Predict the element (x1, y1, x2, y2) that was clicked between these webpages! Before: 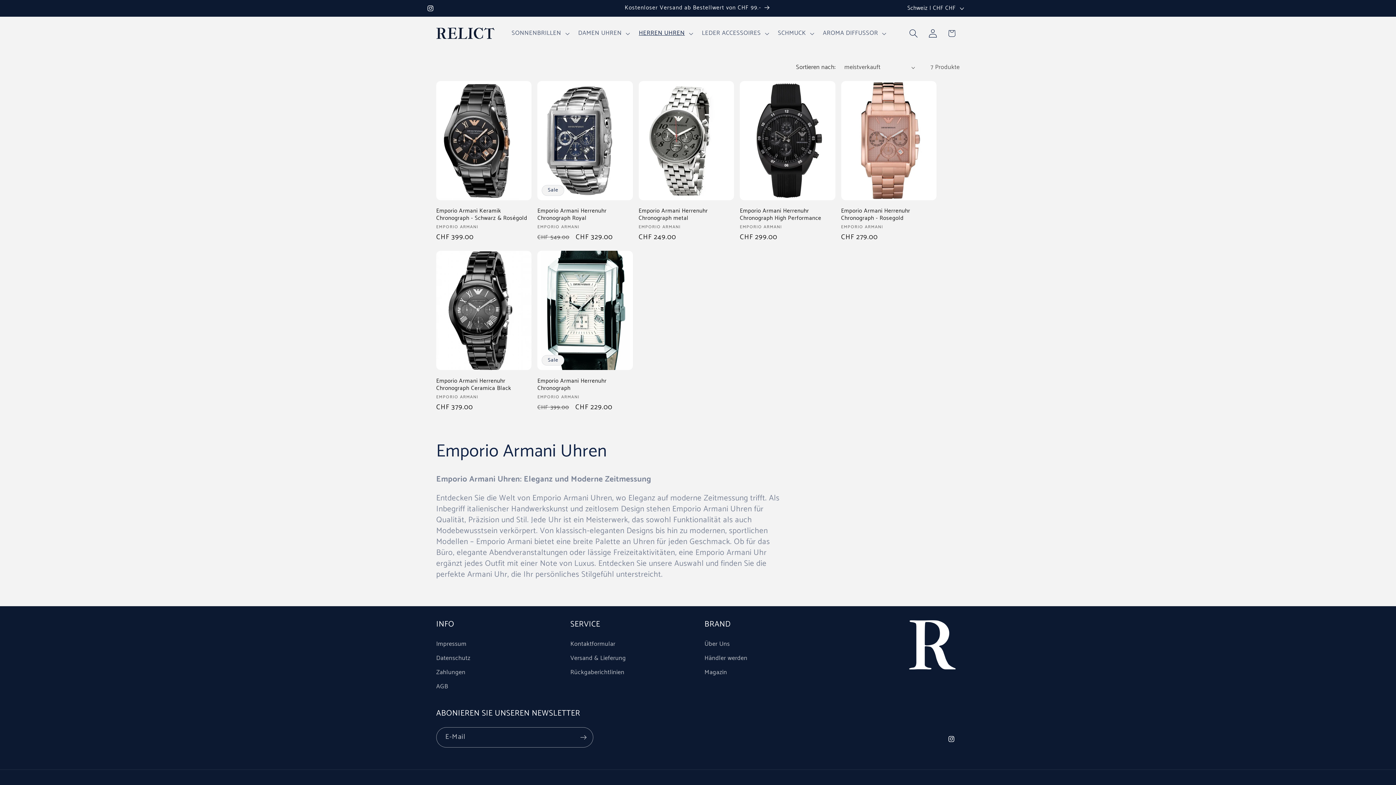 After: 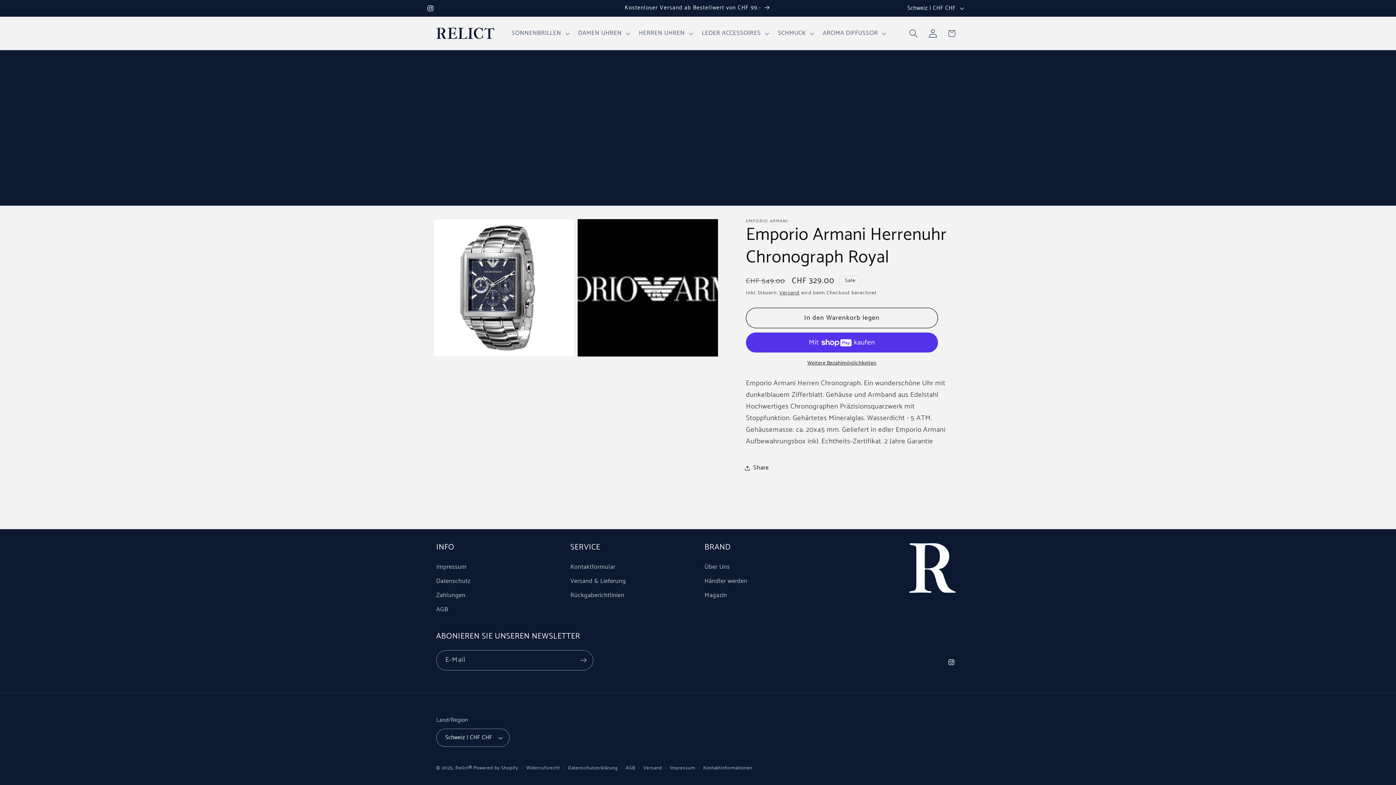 Action: label: Emporio Armani Herrenuhr Chronograph Royal bbox: (537, 207, 633, 222)